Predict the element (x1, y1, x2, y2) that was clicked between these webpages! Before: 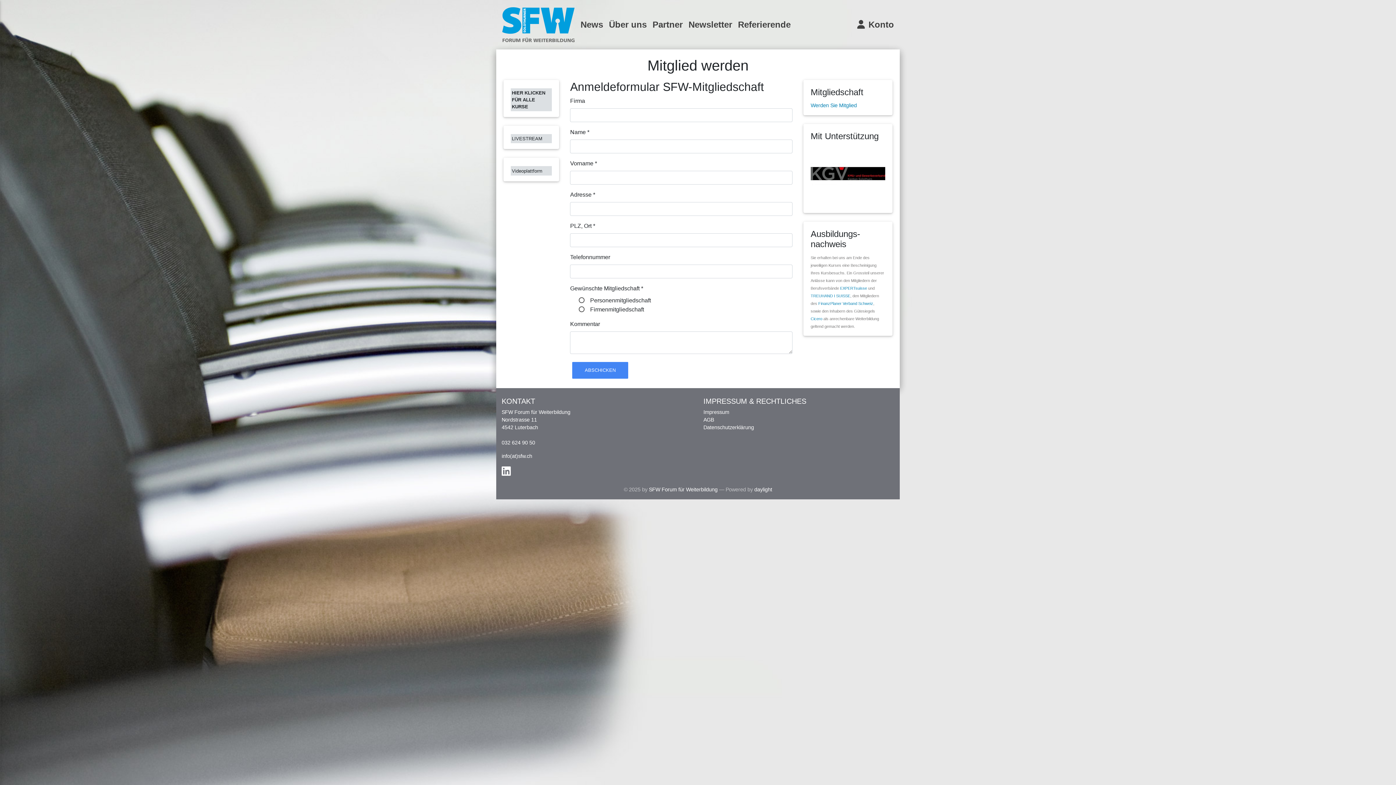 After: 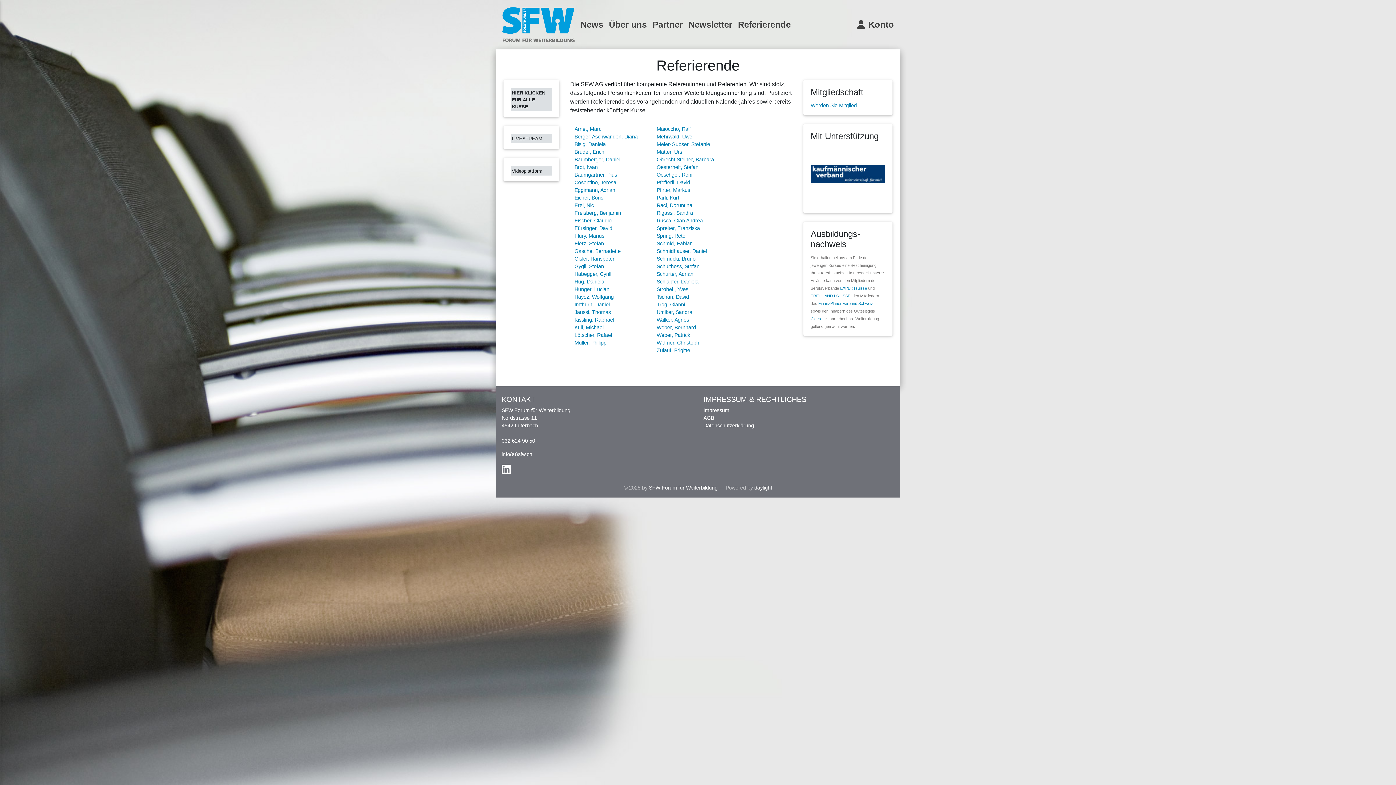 Action: bbox: (738, 15, 796, 34) label: Referierende